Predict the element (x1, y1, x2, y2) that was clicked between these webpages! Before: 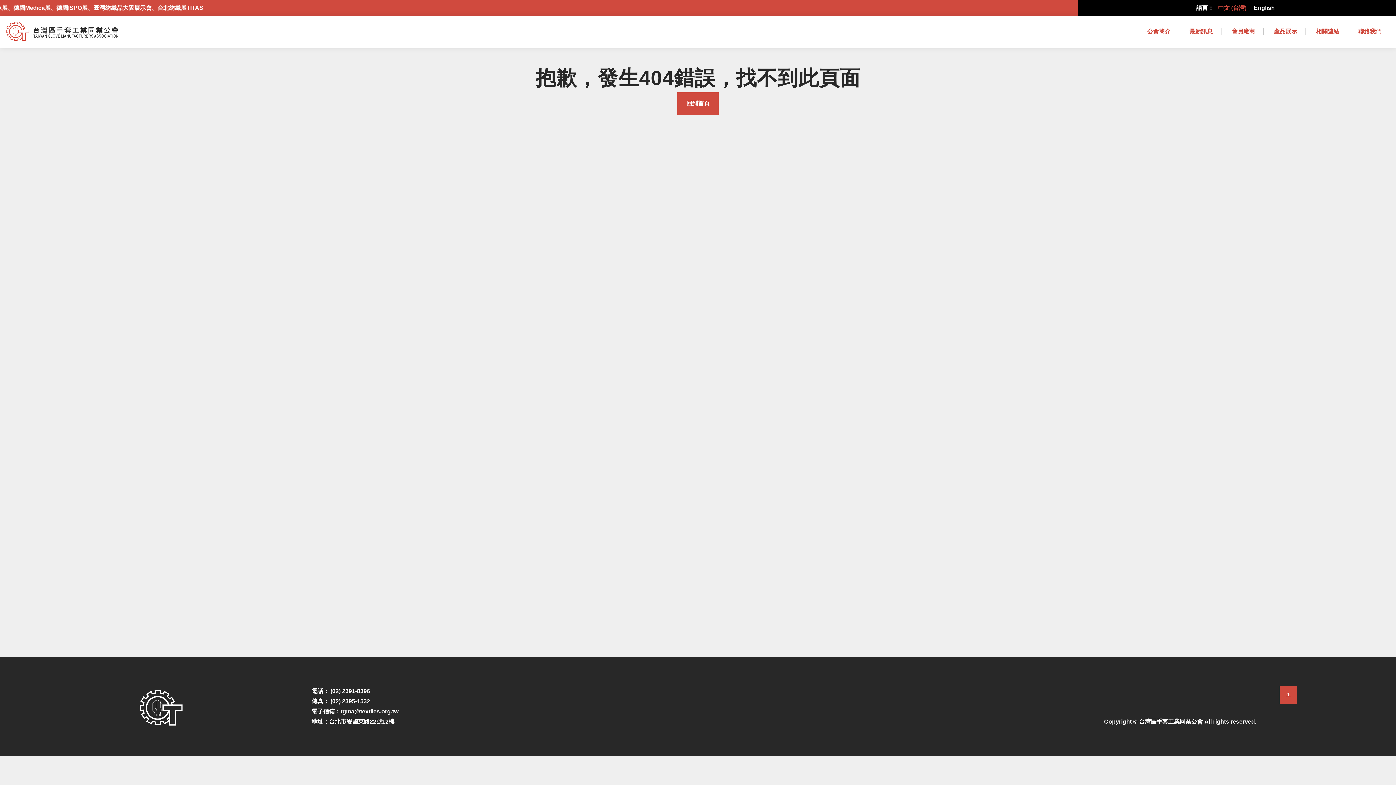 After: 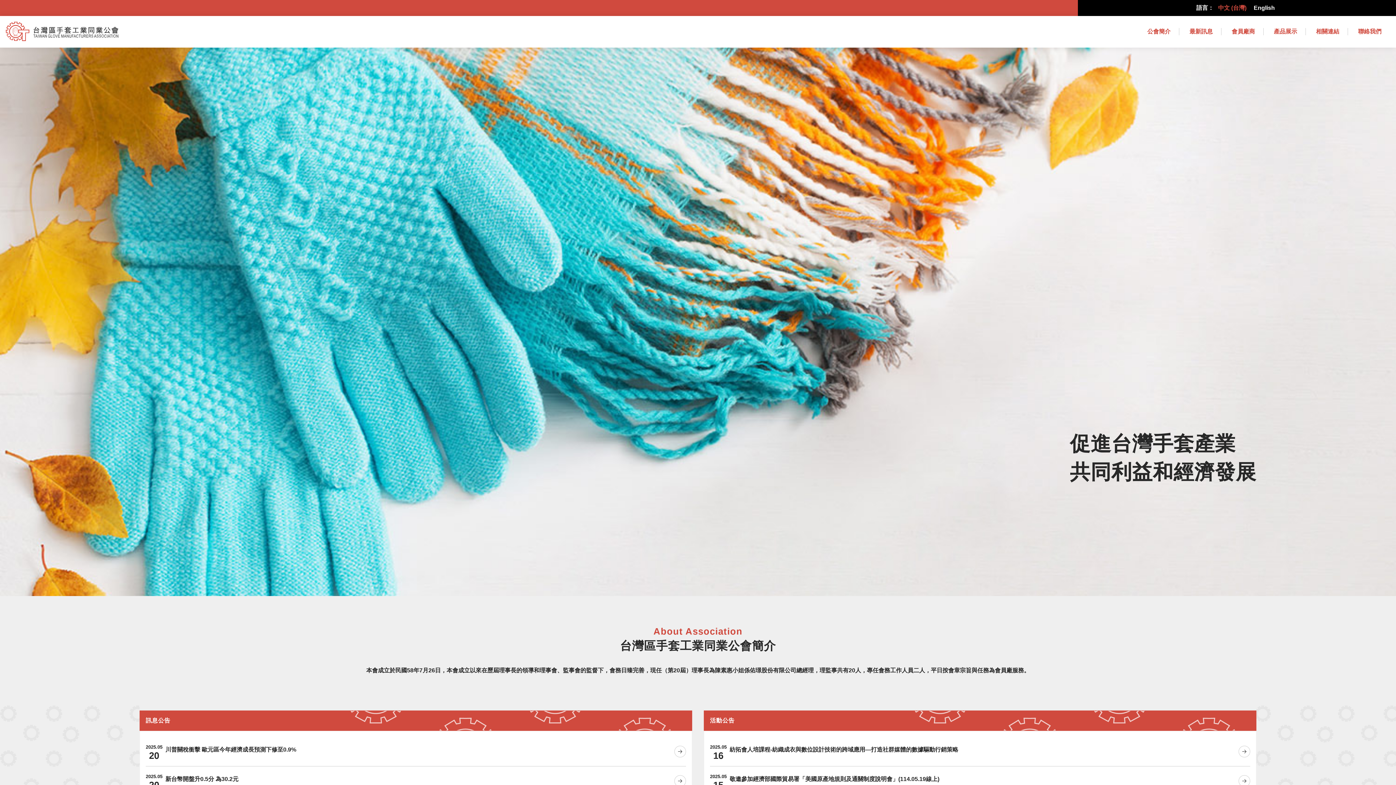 Action: bbox: (5, 21, 118, 41)